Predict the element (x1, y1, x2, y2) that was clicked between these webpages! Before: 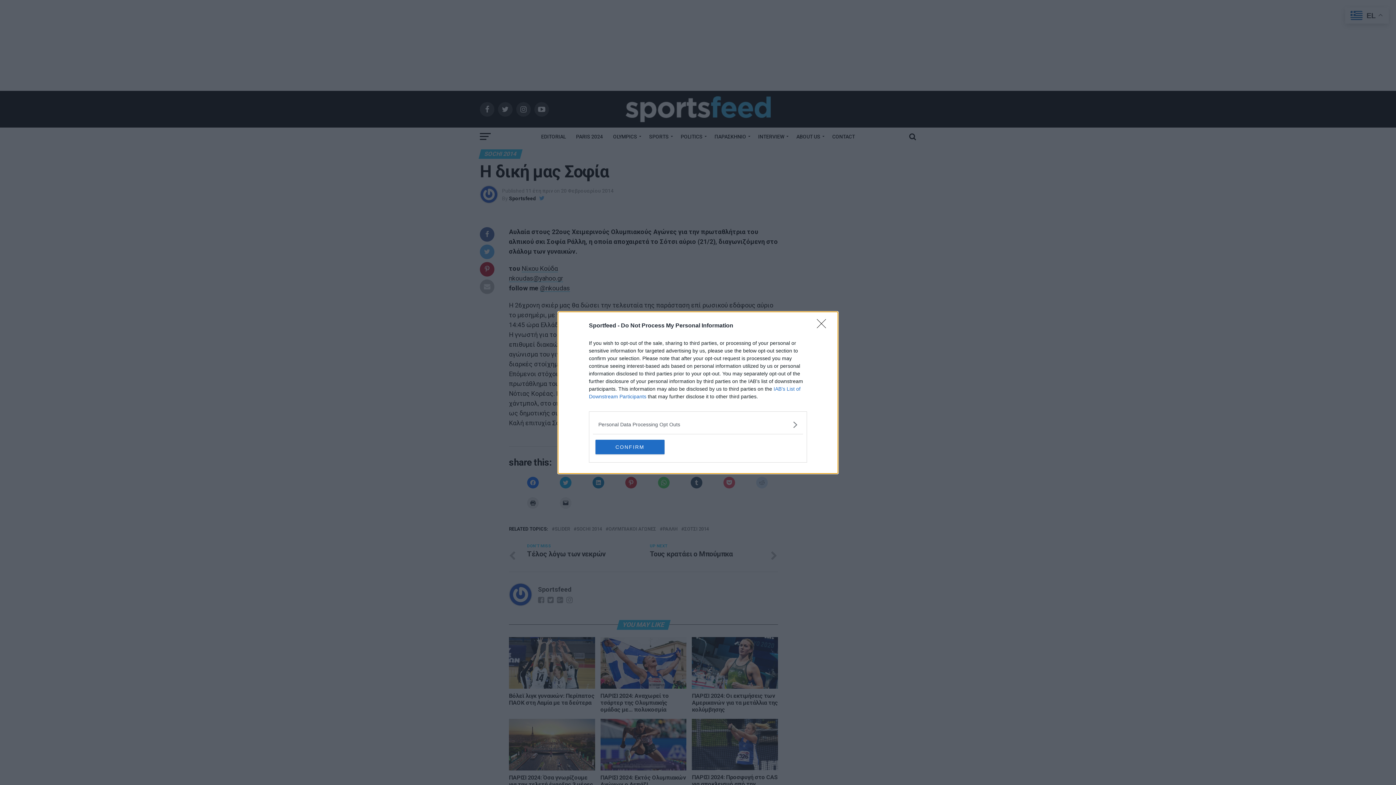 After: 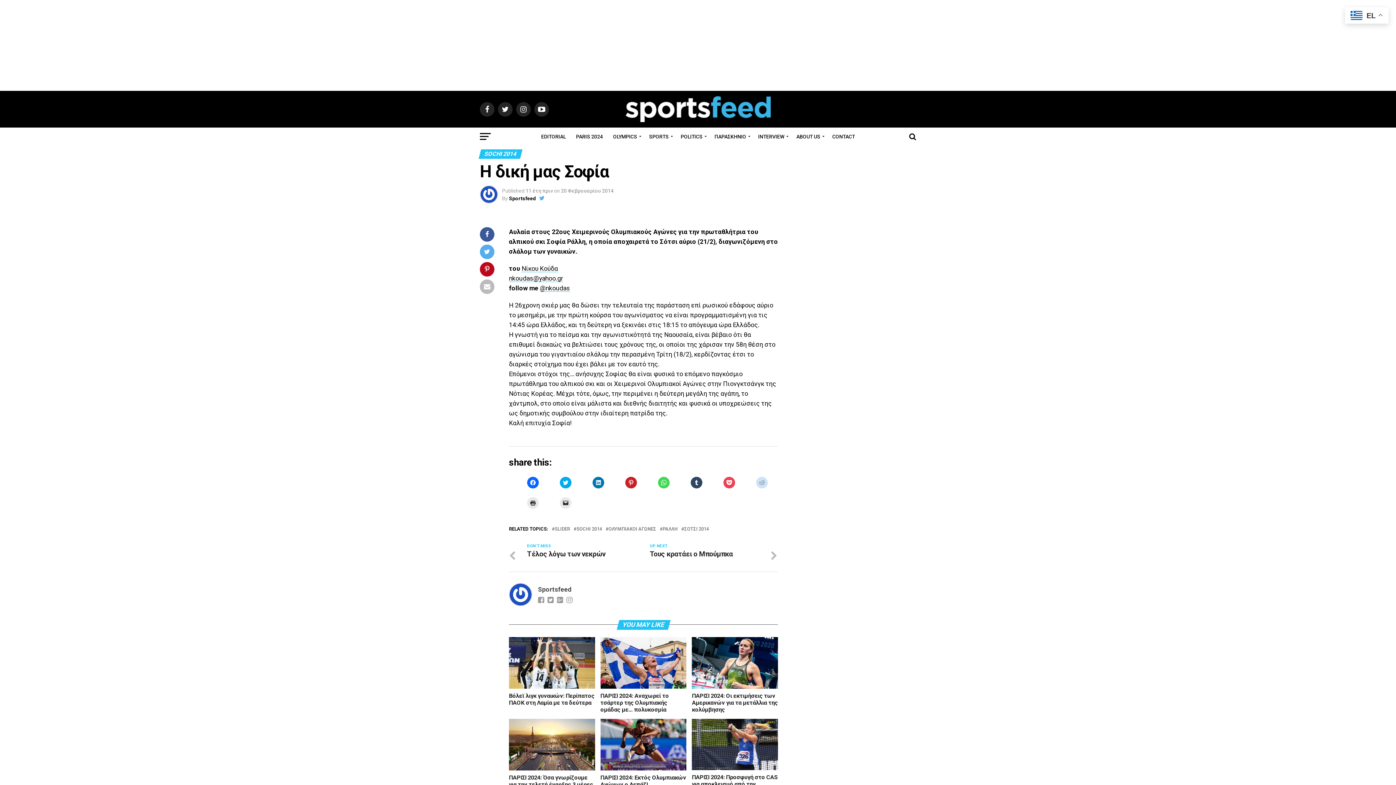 Action: bbox: (817, 319, 830, 332) label: Close